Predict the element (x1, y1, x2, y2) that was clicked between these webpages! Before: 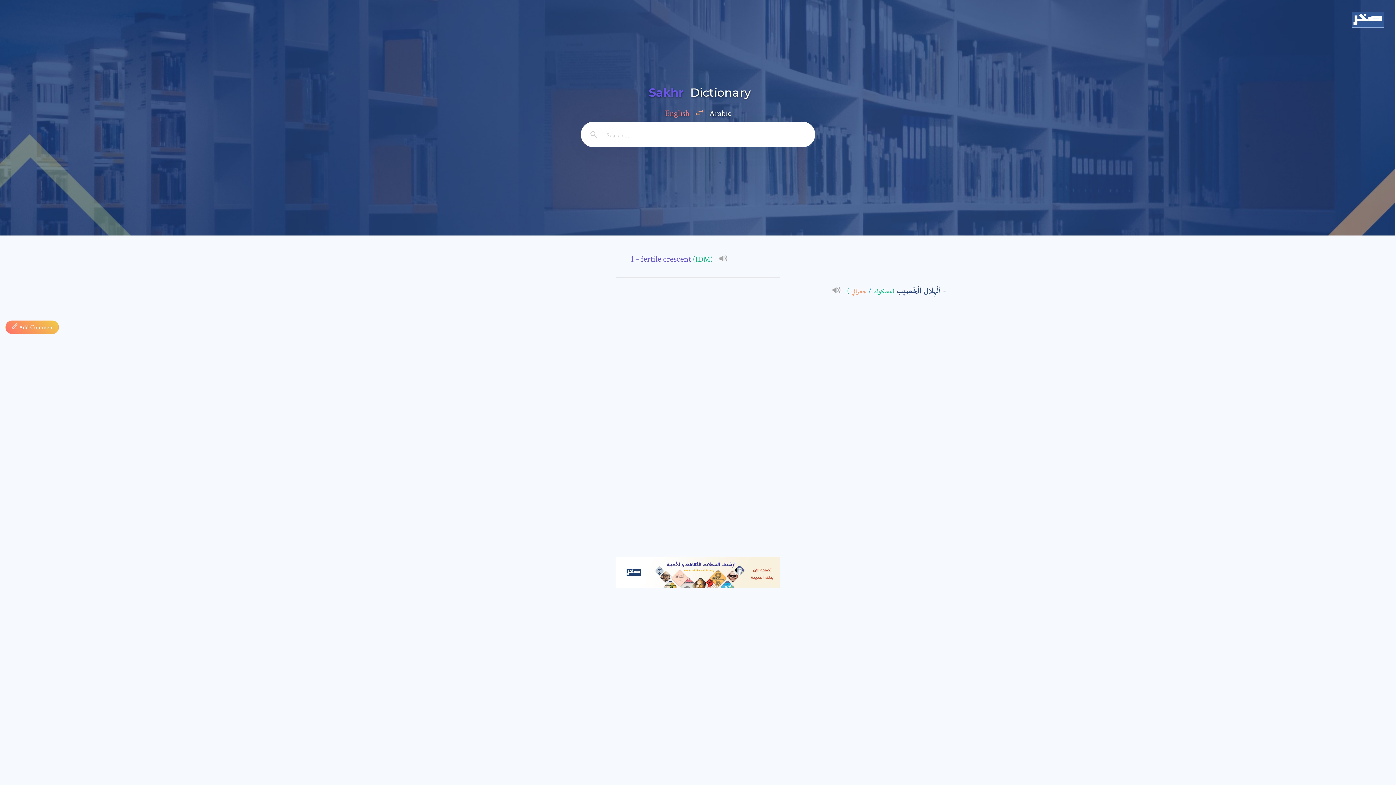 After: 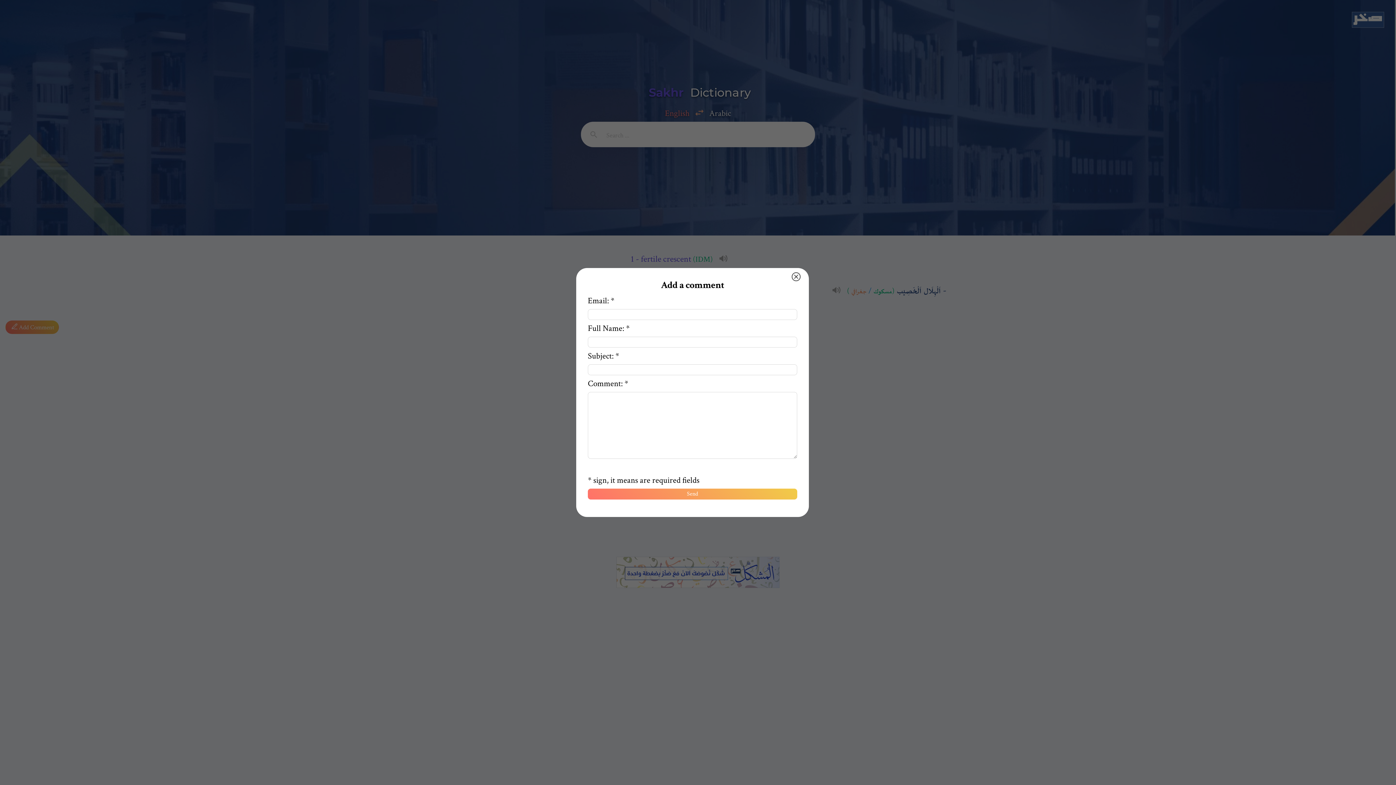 Action: bbox: (5, 303, 1390, 334) label: 

  Add Comment